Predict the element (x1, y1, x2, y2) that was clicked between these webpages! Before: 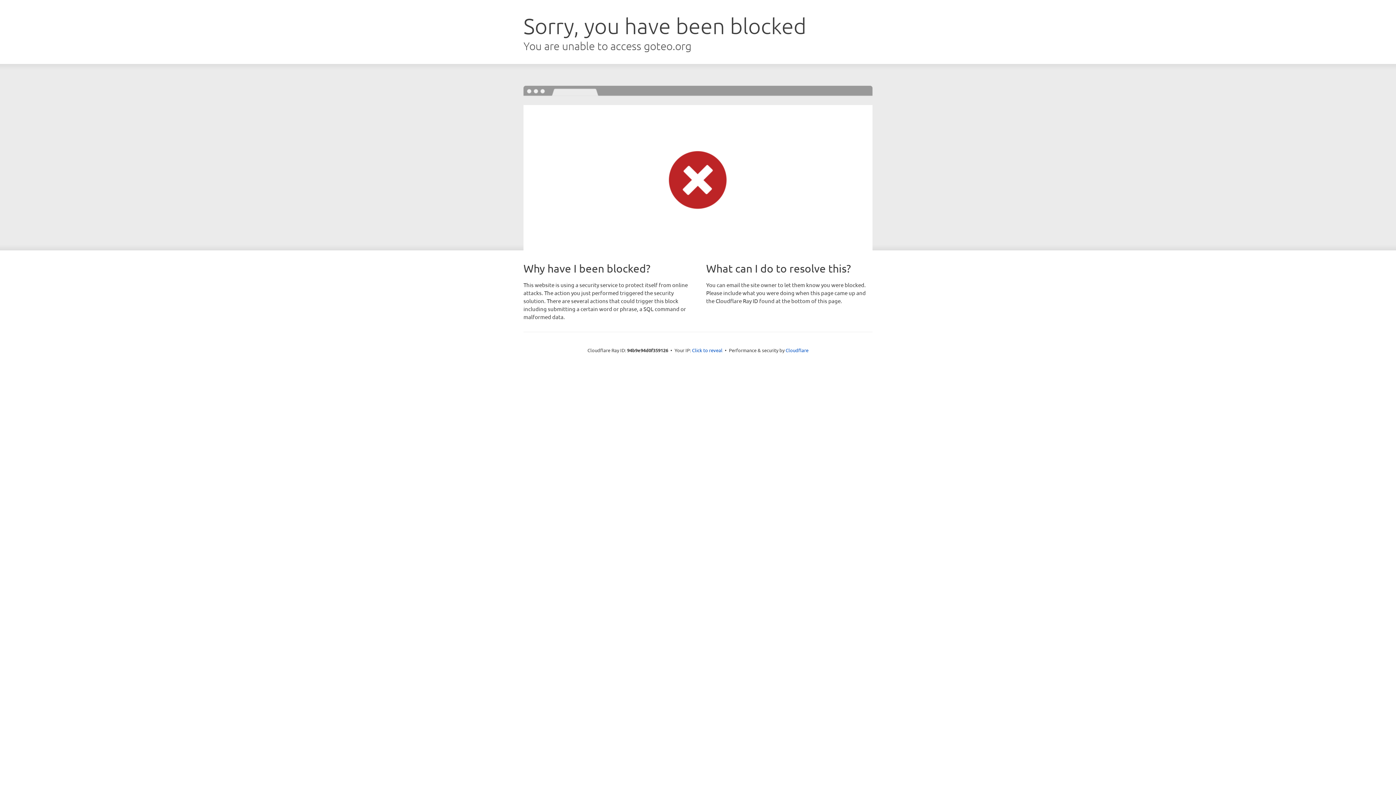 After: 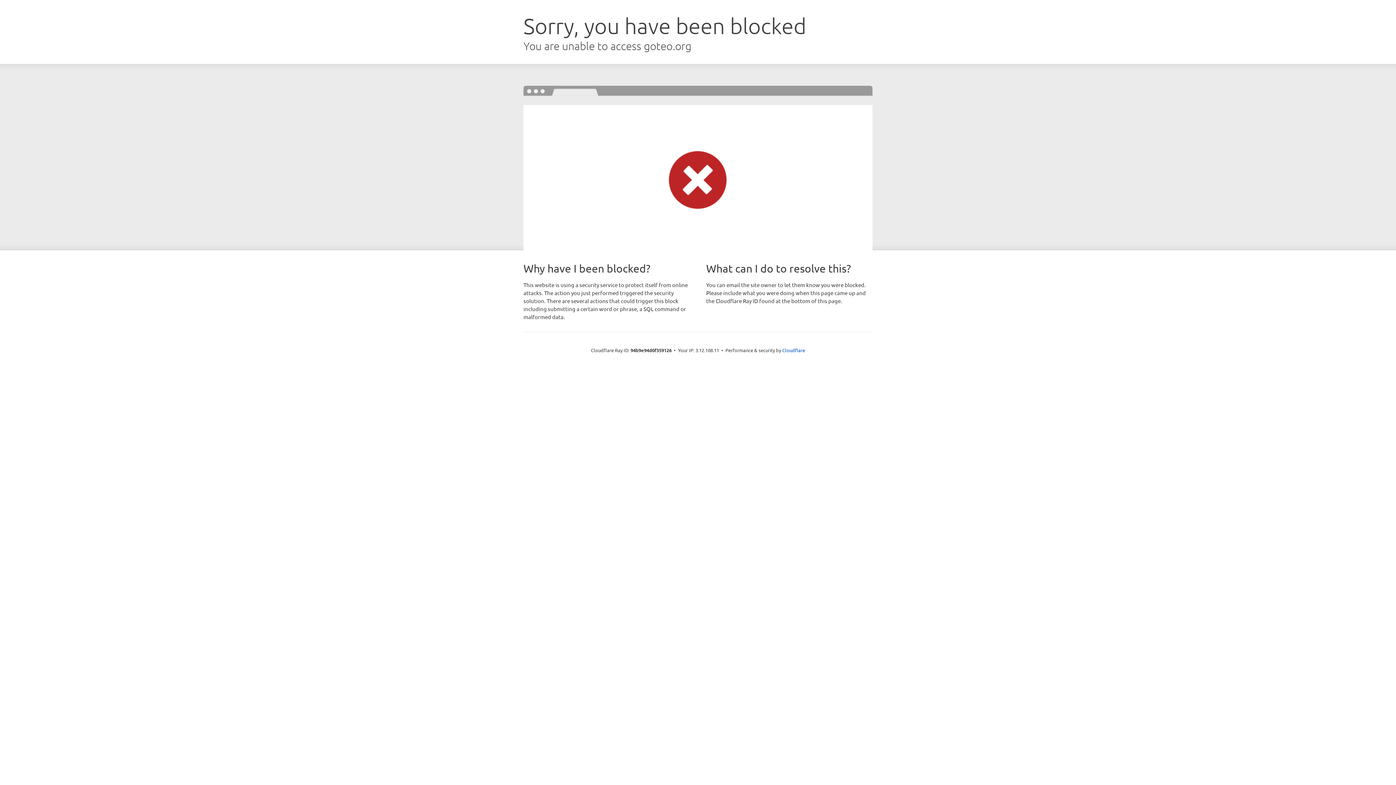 Action: label: Click to reveal bbox: (692, 346, 722, 353)